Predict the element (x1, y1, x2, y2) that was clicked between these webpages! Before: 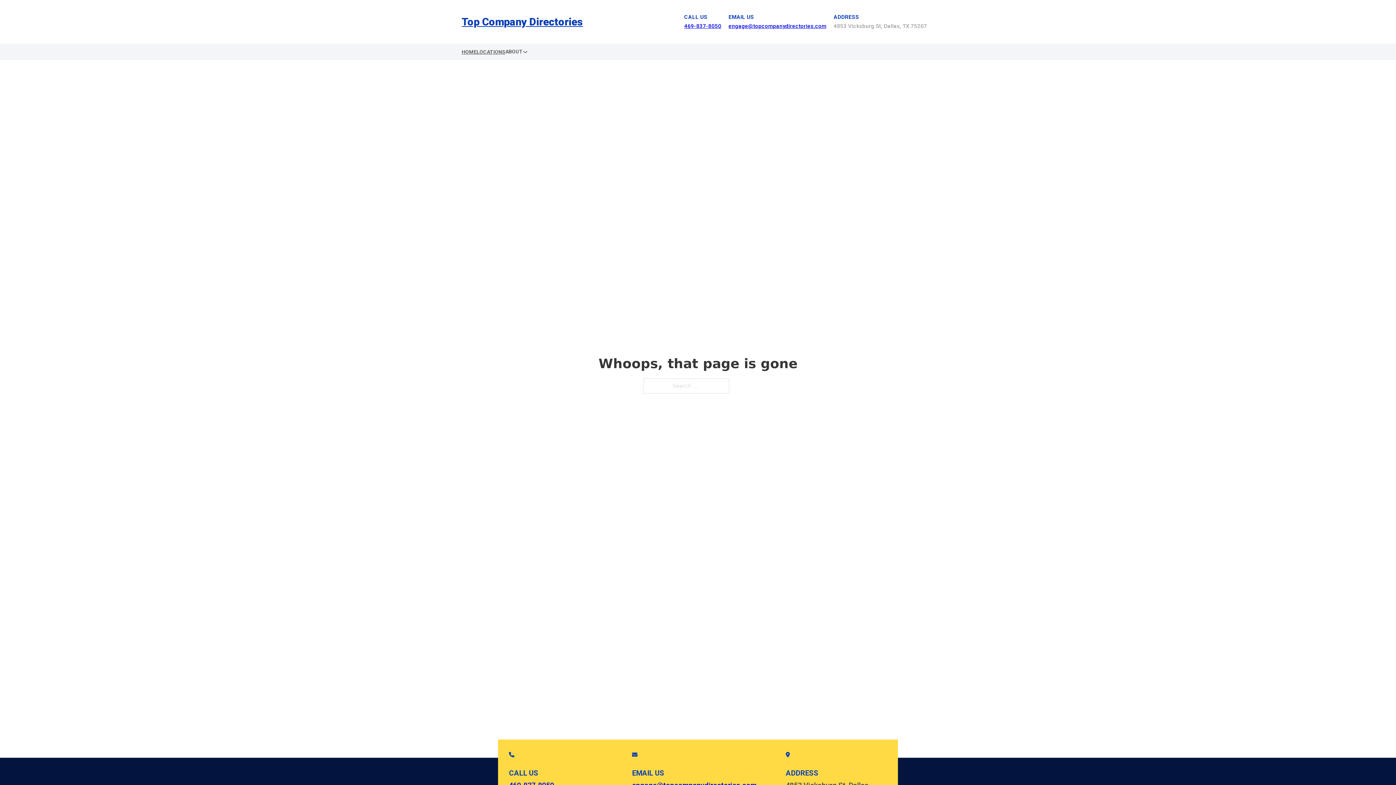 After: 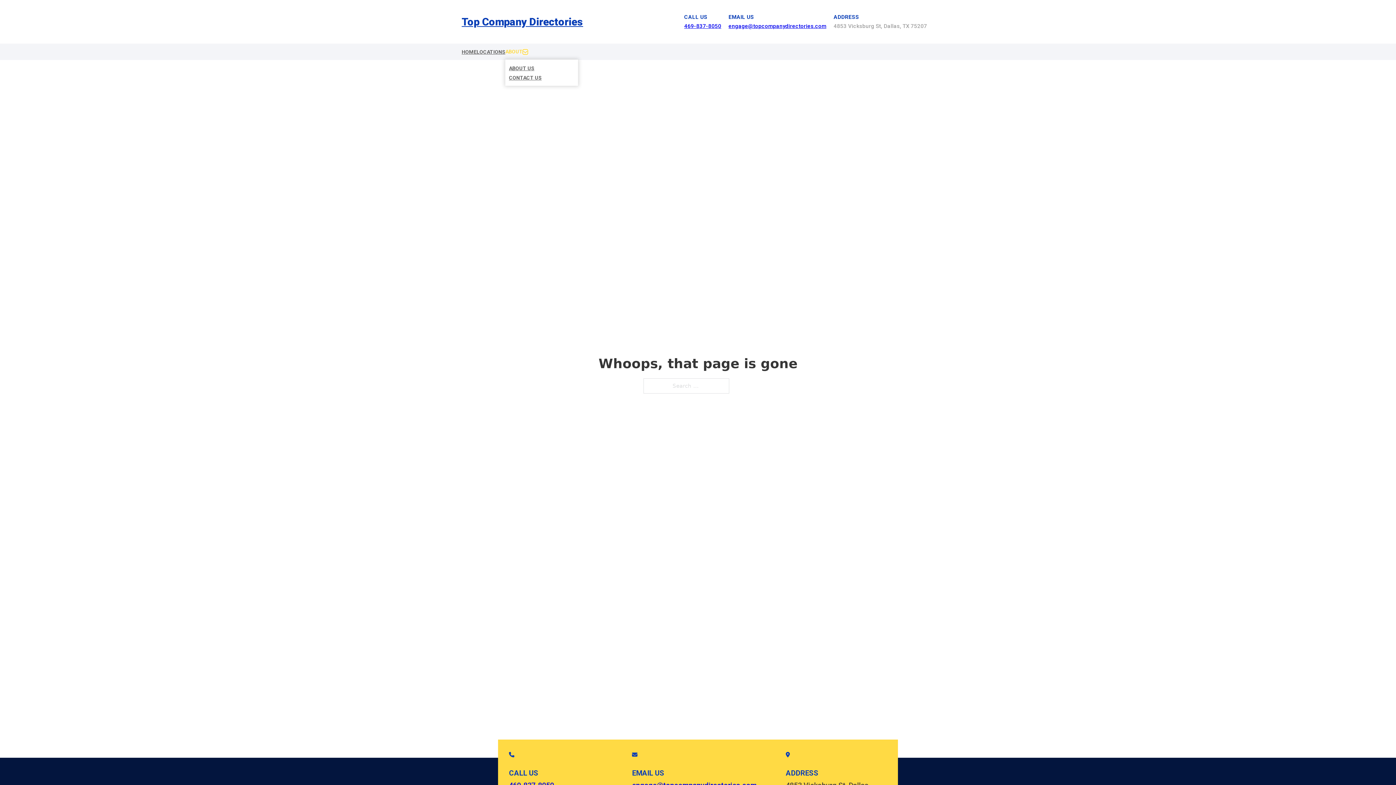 Action: bbox: (522, 49, 528, 54) label: Toggle dropdown